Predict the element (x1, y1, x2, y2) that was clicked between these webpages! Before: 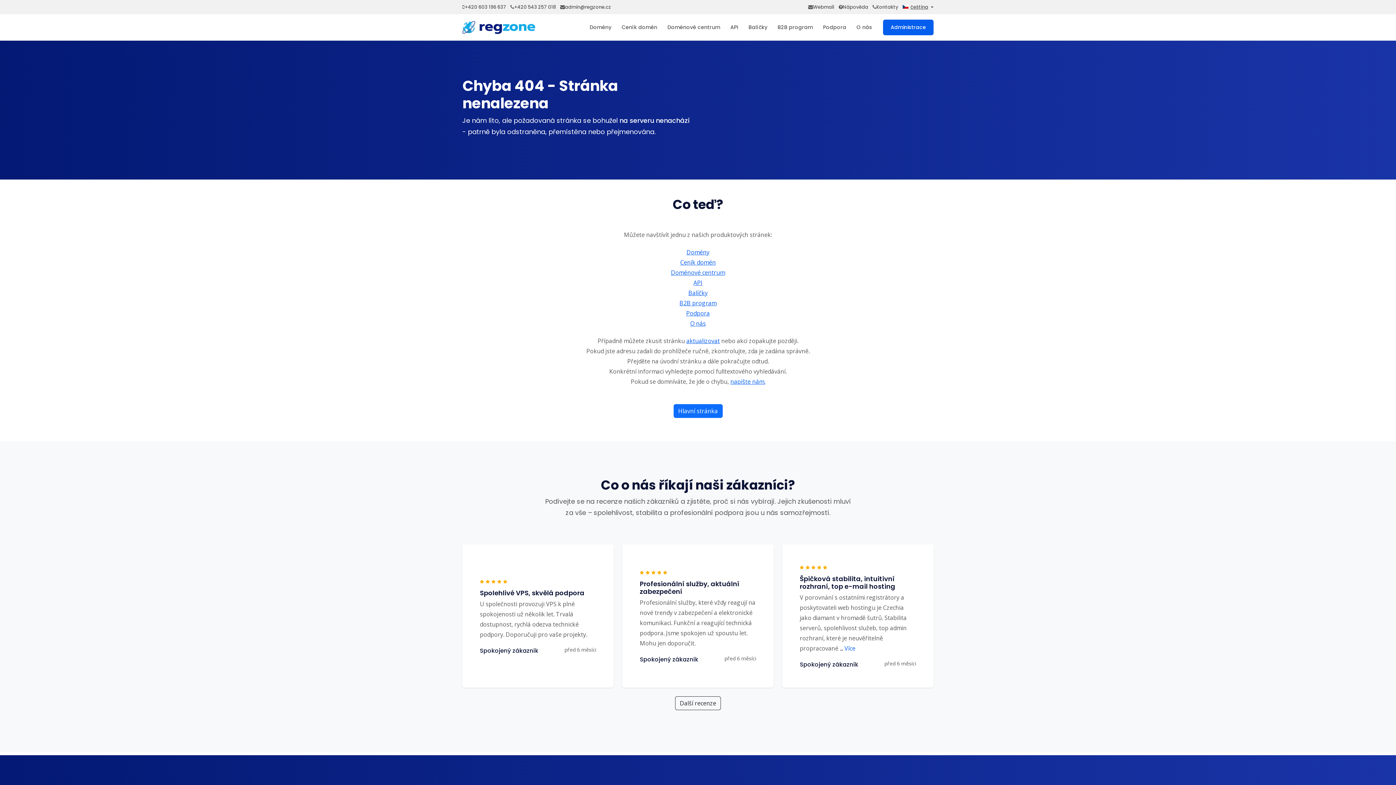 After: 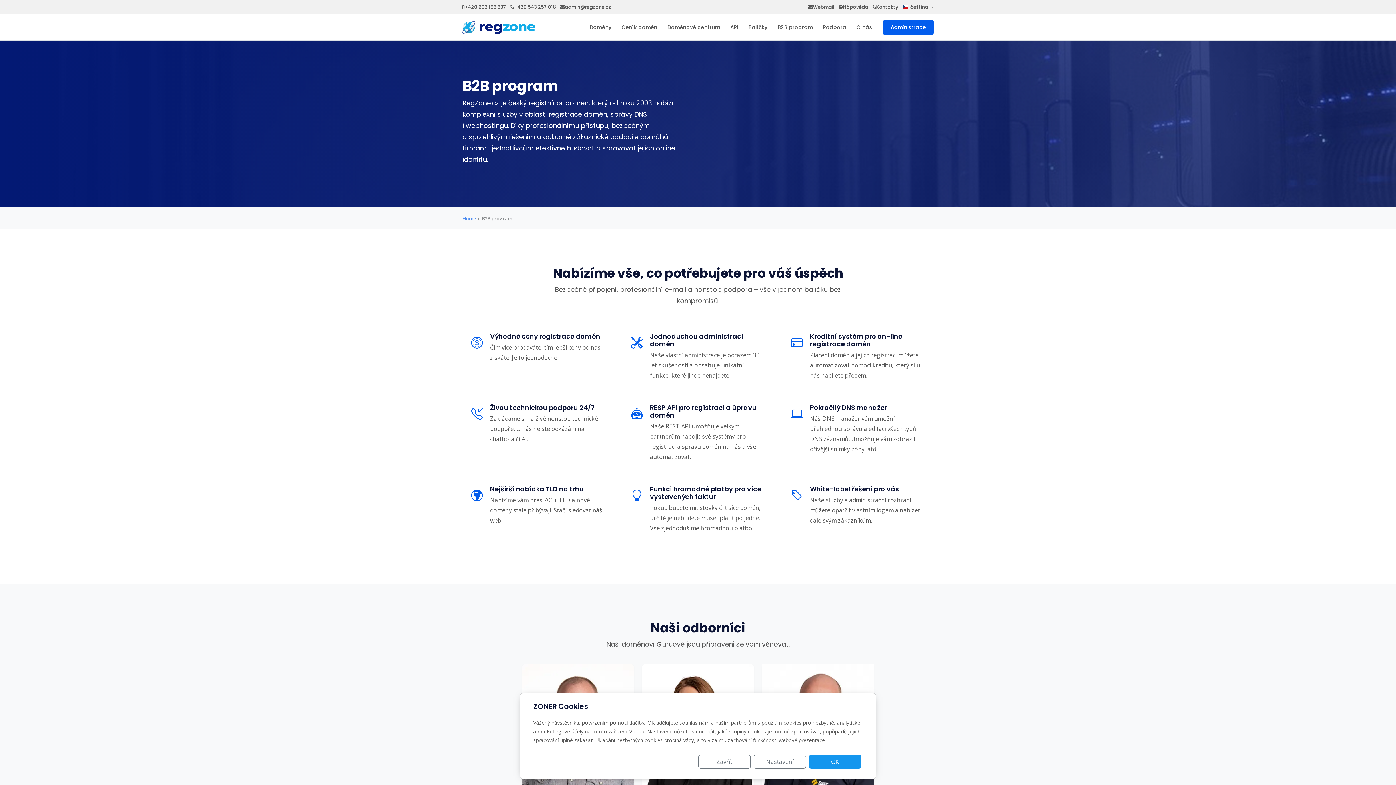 Action: bbox: (679, 299, 716, 307) label: B2B program